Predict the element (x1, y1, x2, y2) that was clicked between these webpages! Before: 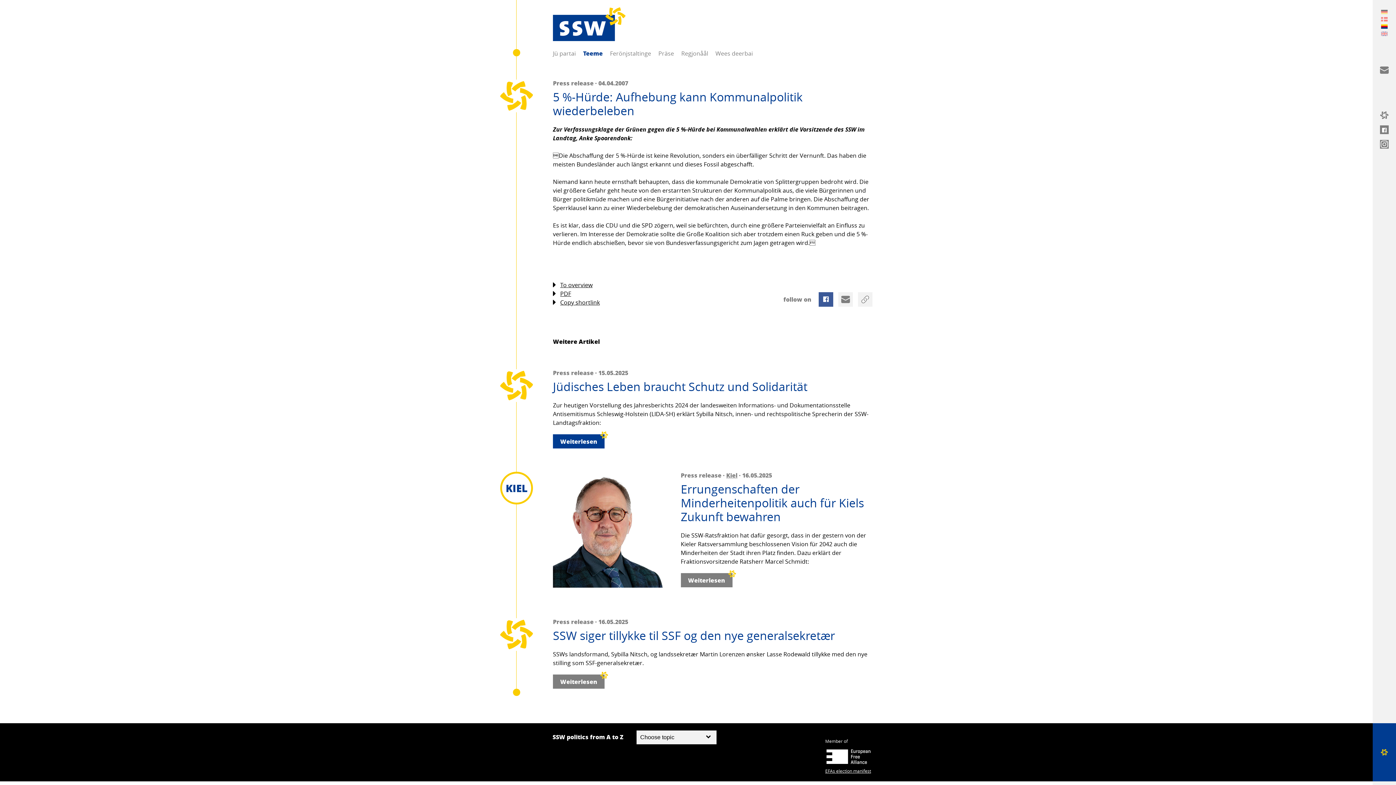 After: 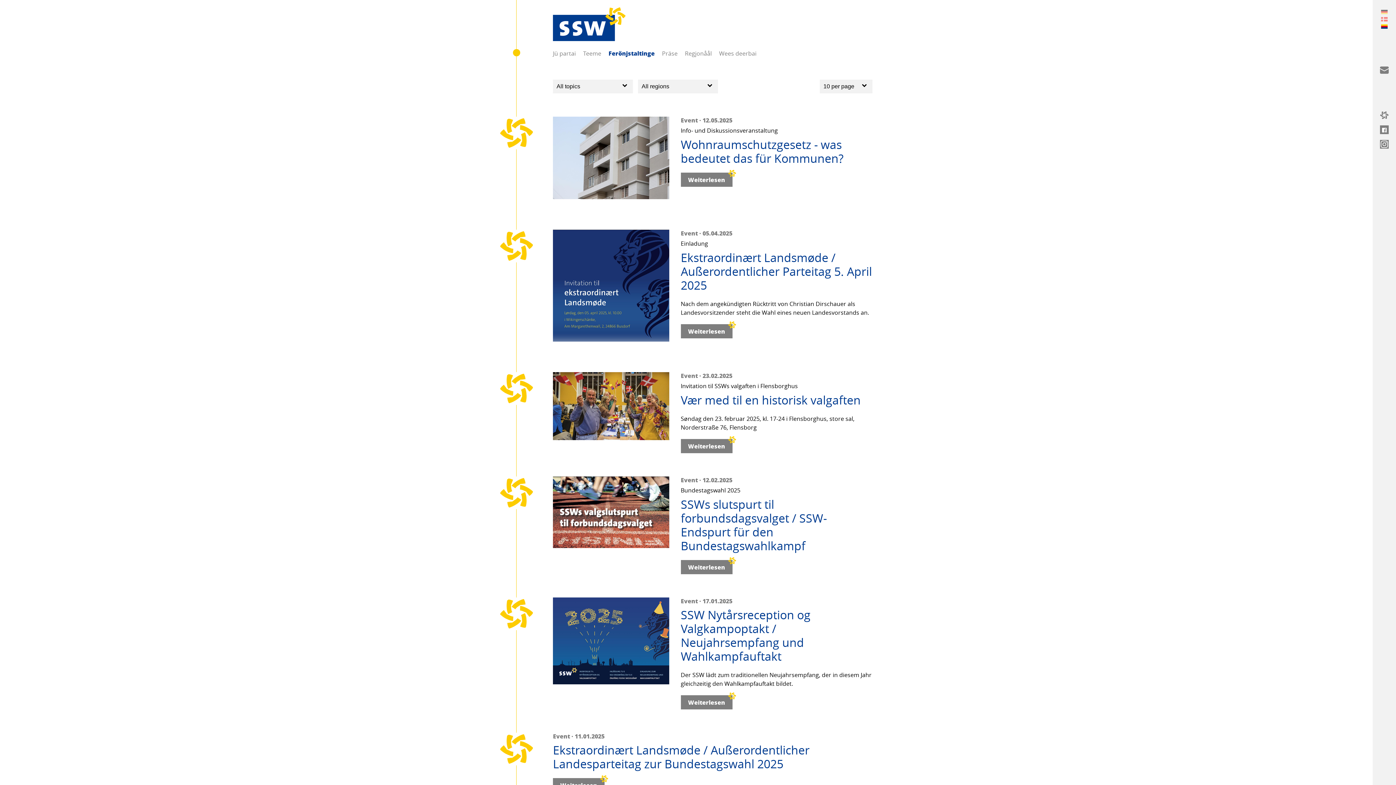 Action: bbox: (602, 41, 658, 64) label: Ferönjstaltinge